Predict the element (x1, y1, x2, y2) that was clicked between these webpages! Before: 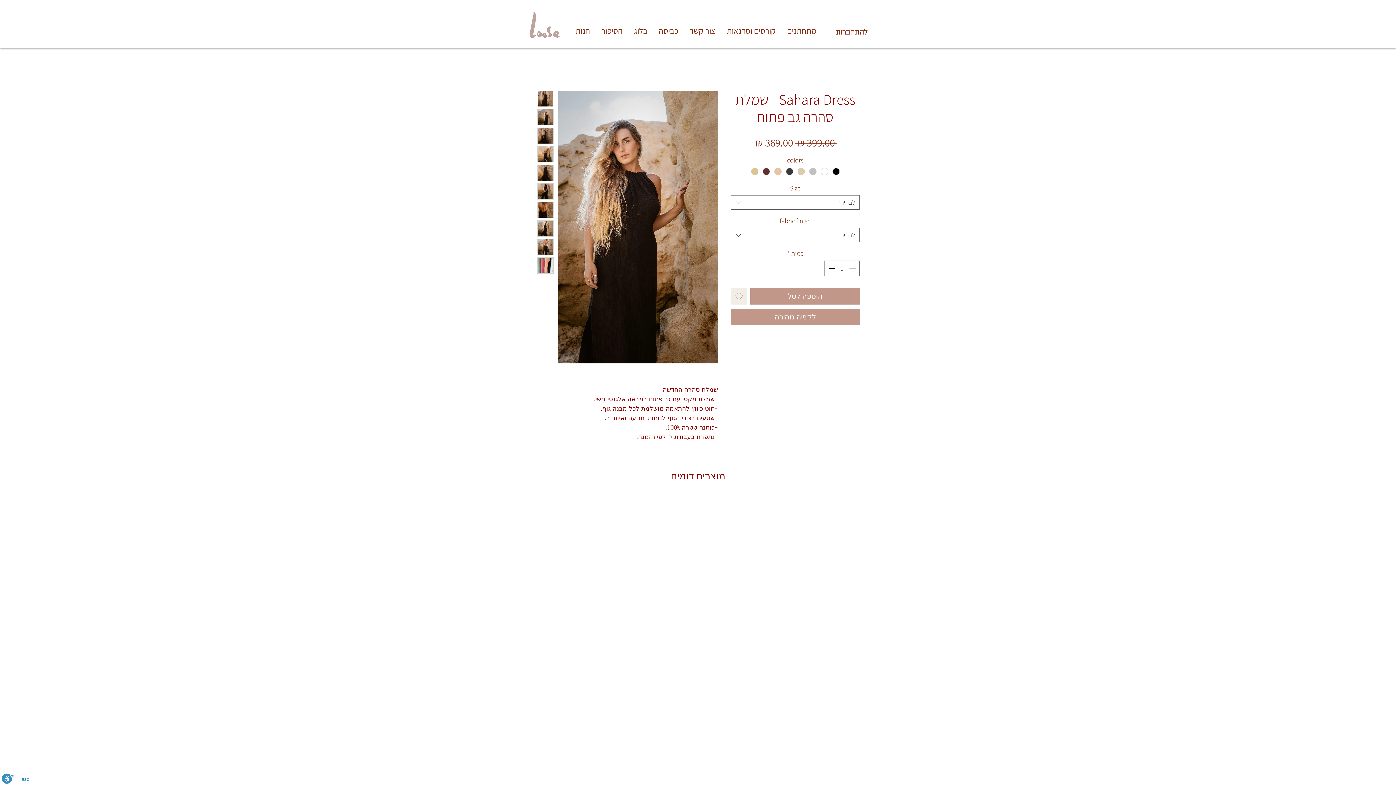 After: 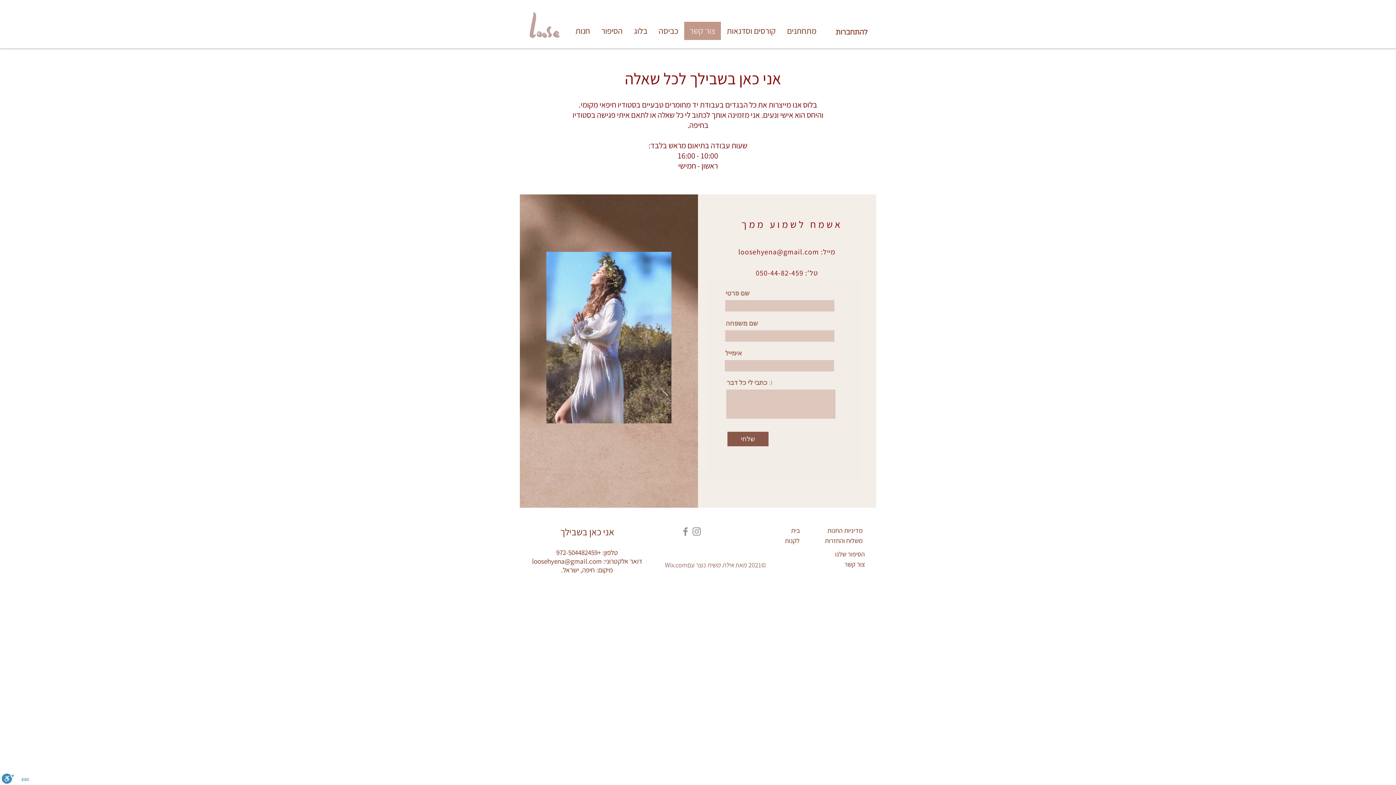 Action: bbox: (684, 21, 721, 40) label: צור קשר